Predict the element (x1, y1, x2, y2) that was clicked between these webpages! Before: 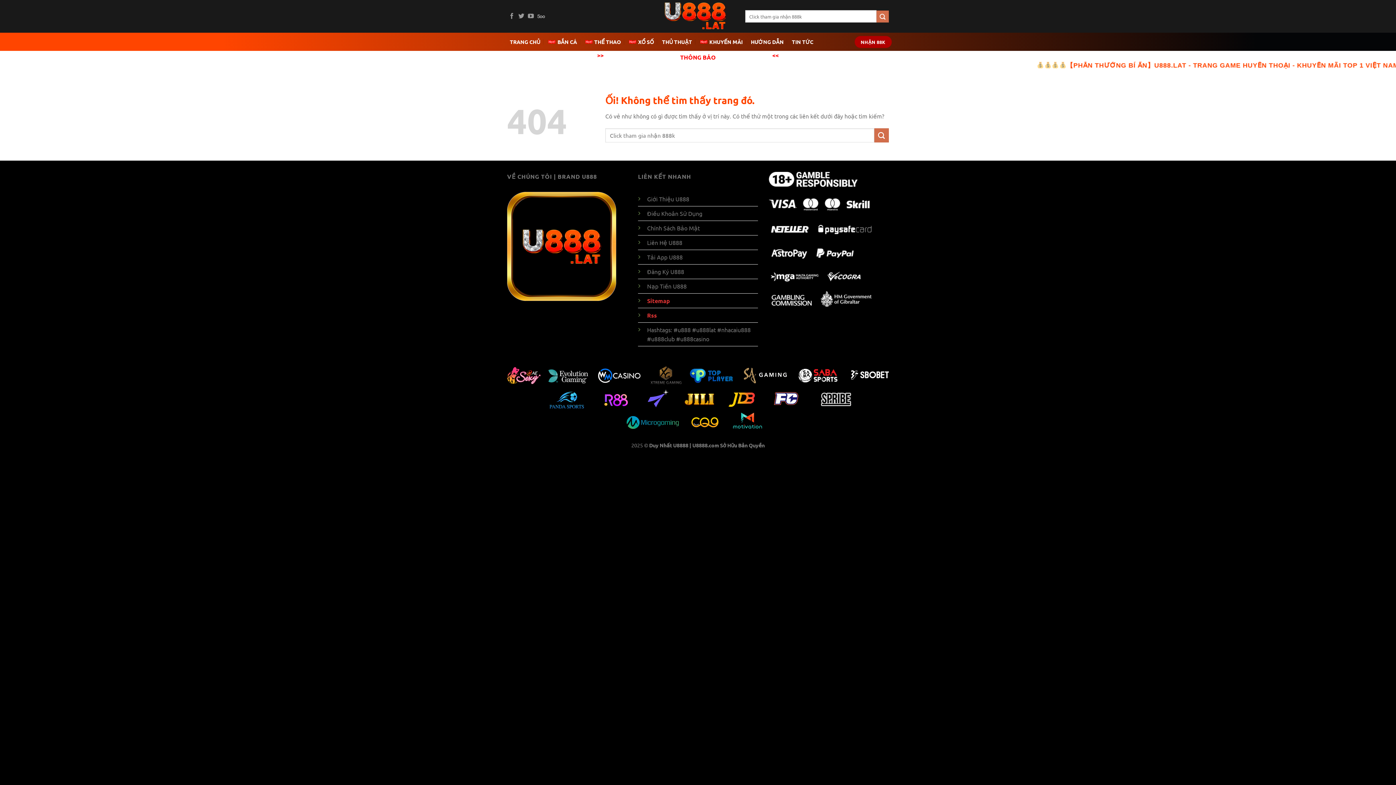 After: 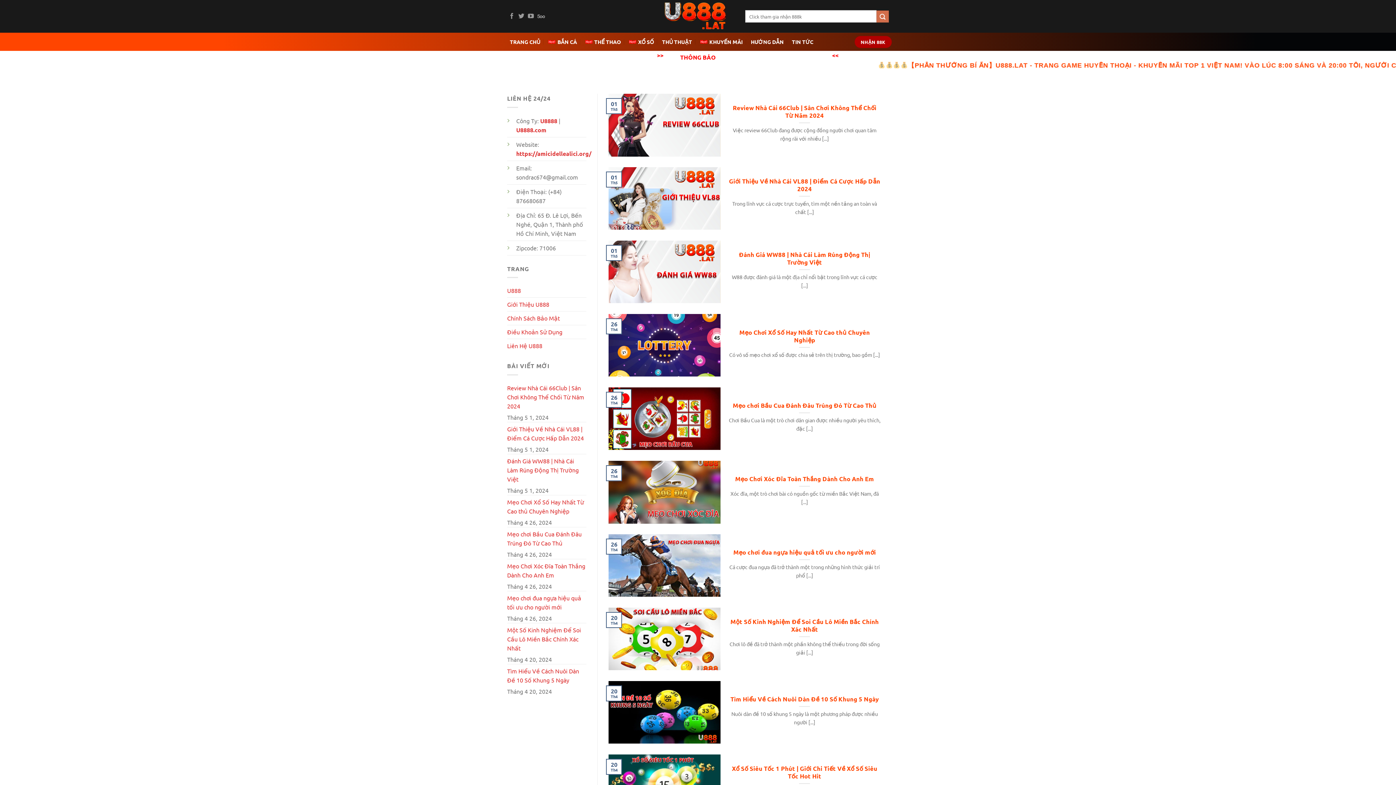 Action: bbox: (876, 10, 889, 22) label: Nộp